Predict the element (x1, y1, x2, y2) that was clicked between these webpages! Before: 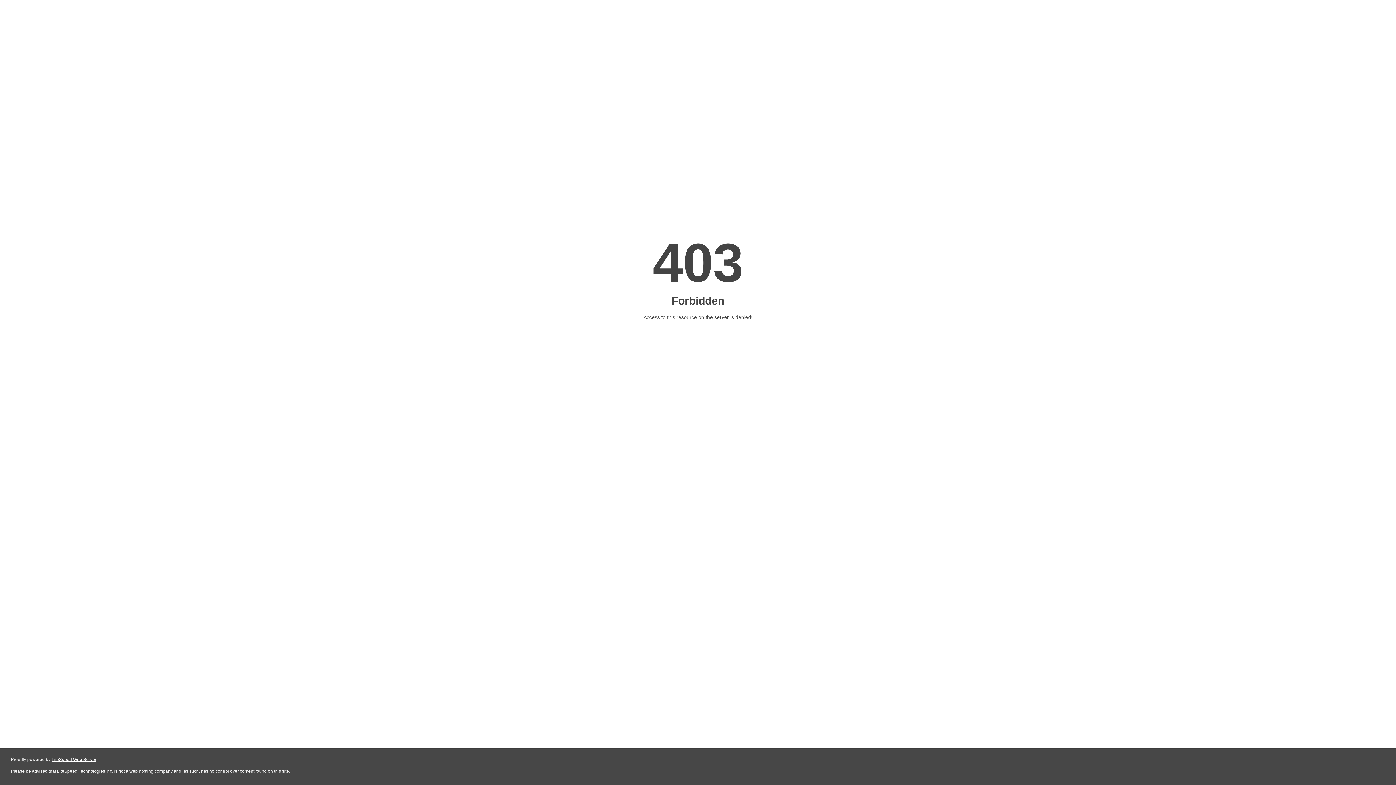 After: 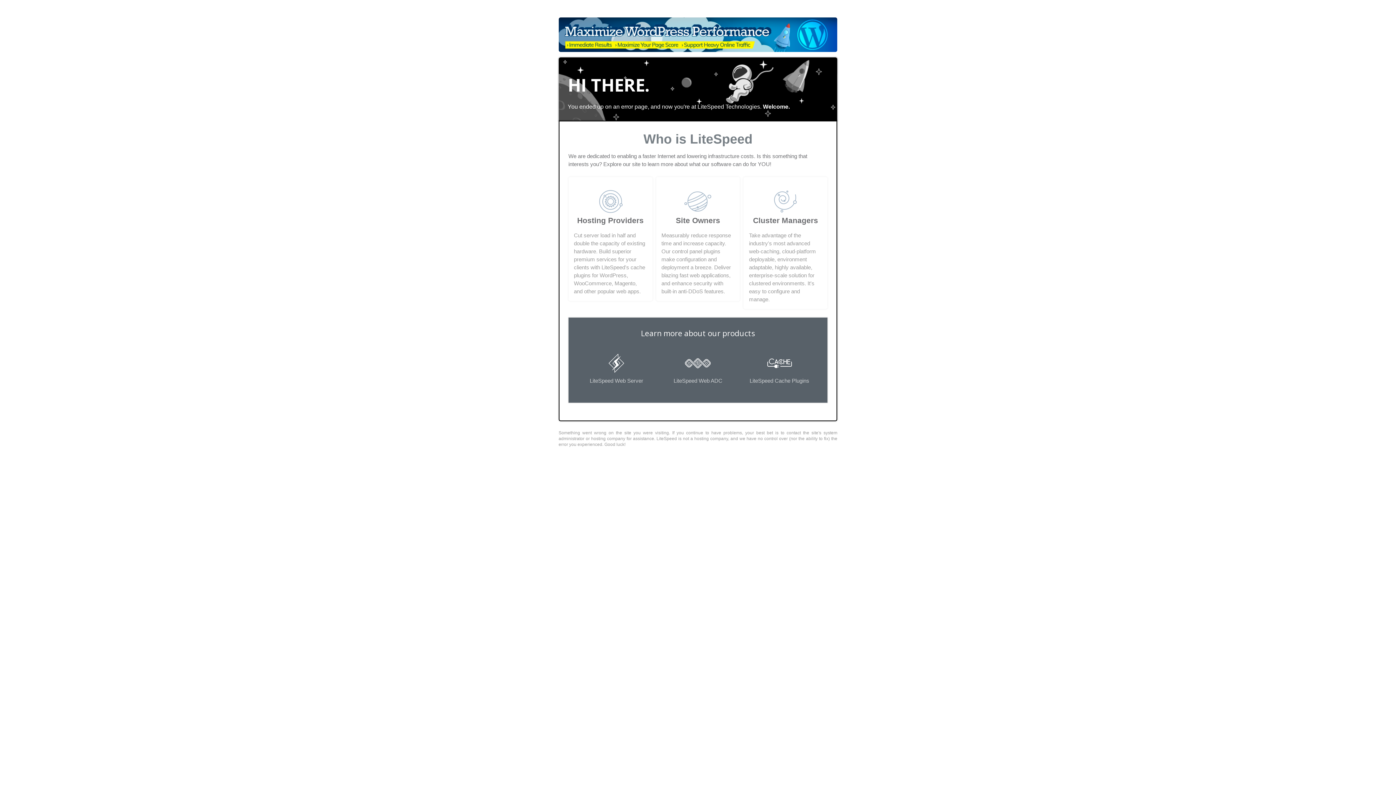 Action: bbox: (51, 757, 96, 762) label: LiteSpeed Web Server